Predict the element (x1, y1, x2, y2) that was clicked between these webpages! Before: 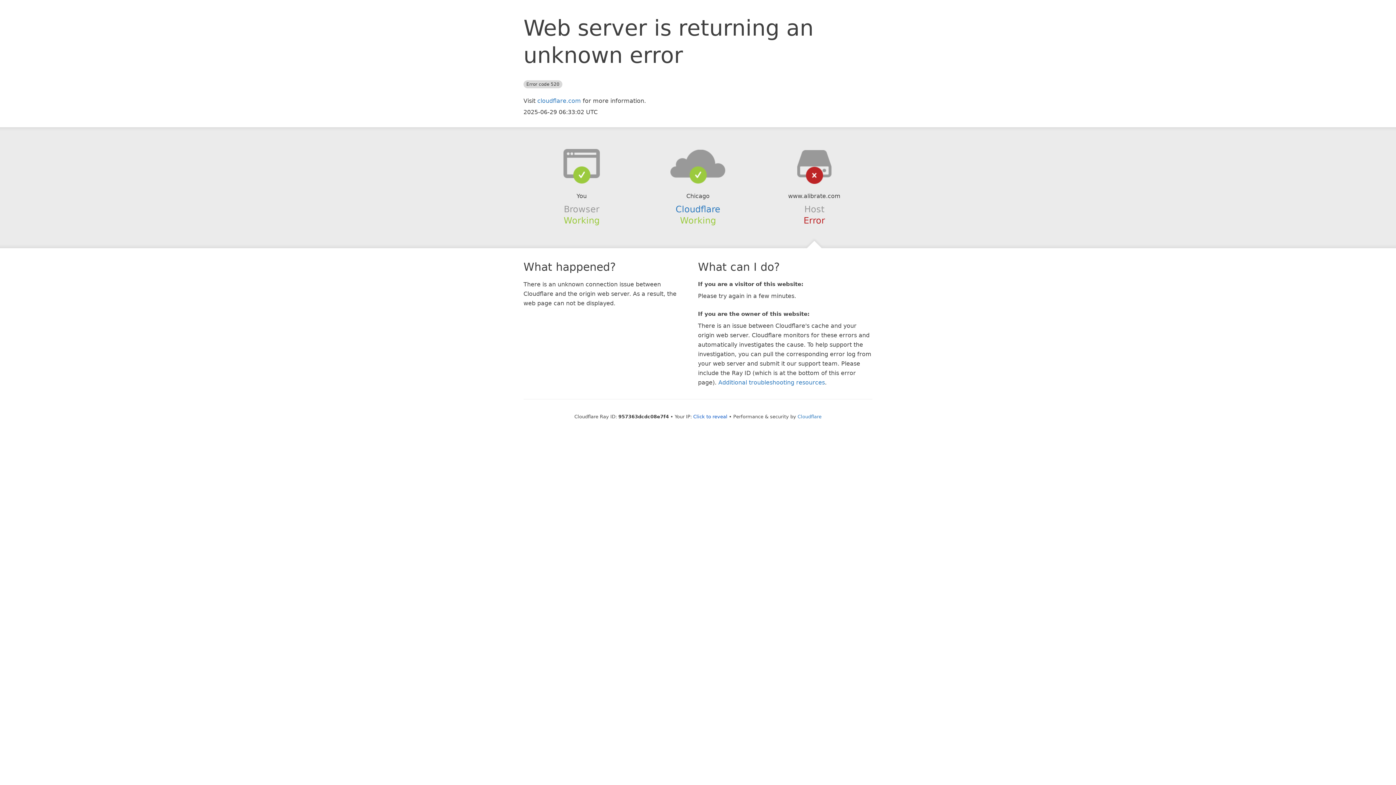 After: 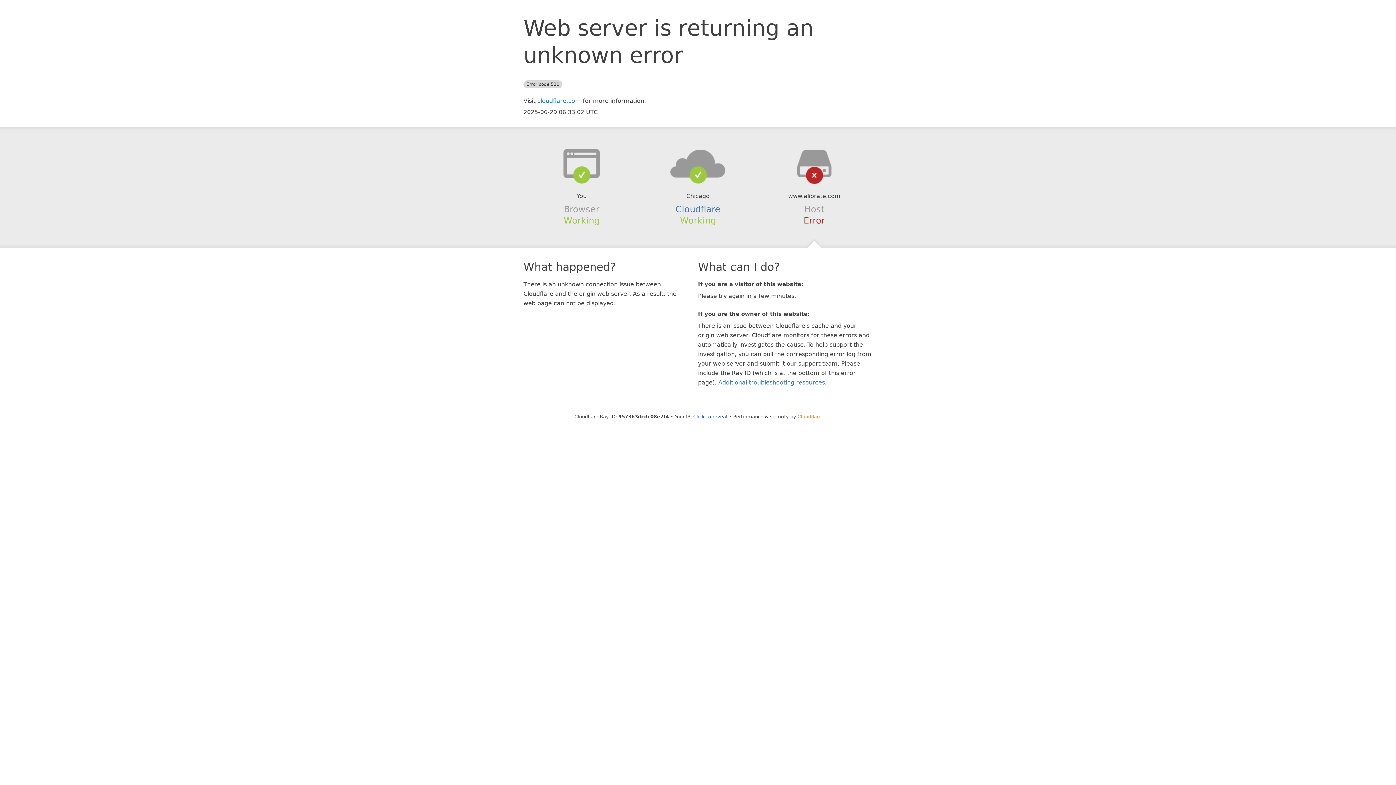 Action: bbox: (797, 414, 821, 419) label: Cloudflare